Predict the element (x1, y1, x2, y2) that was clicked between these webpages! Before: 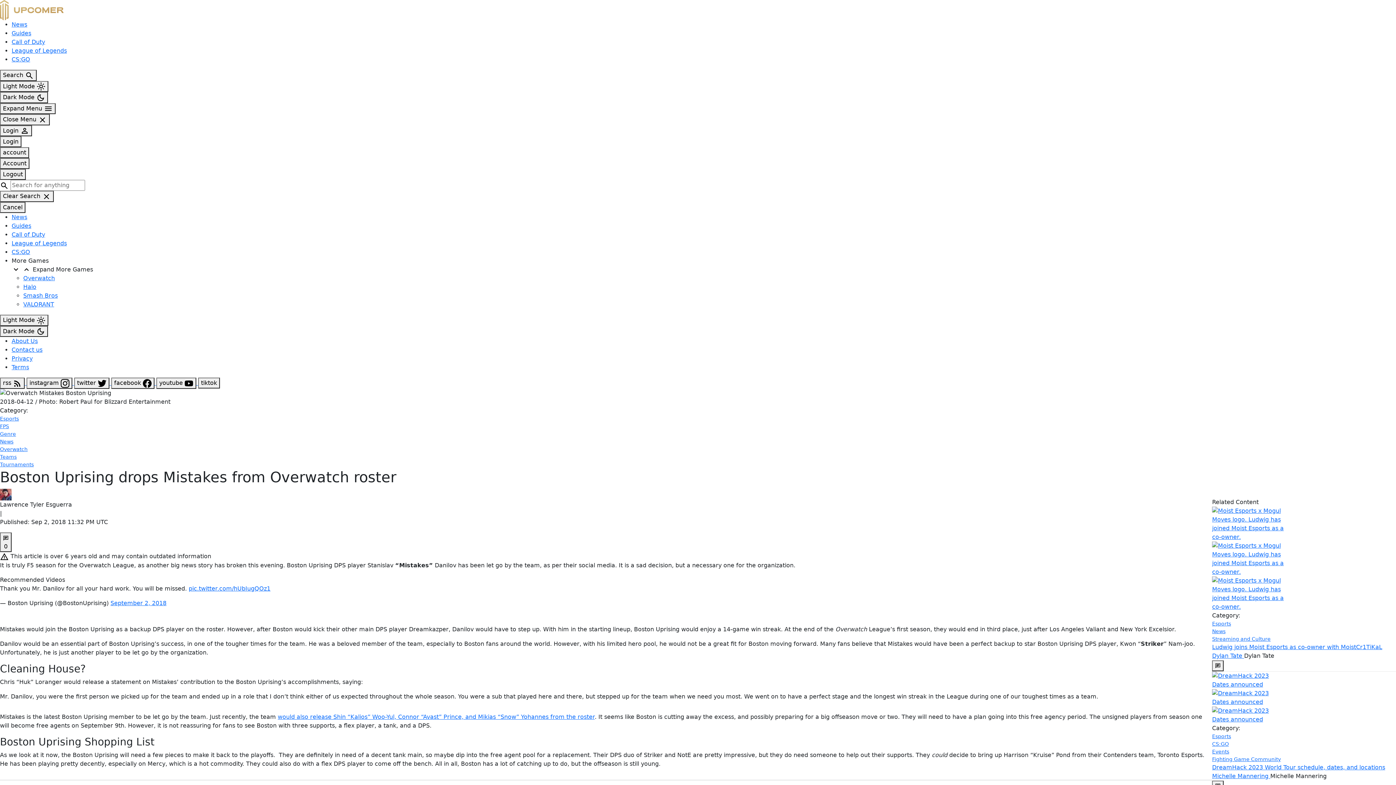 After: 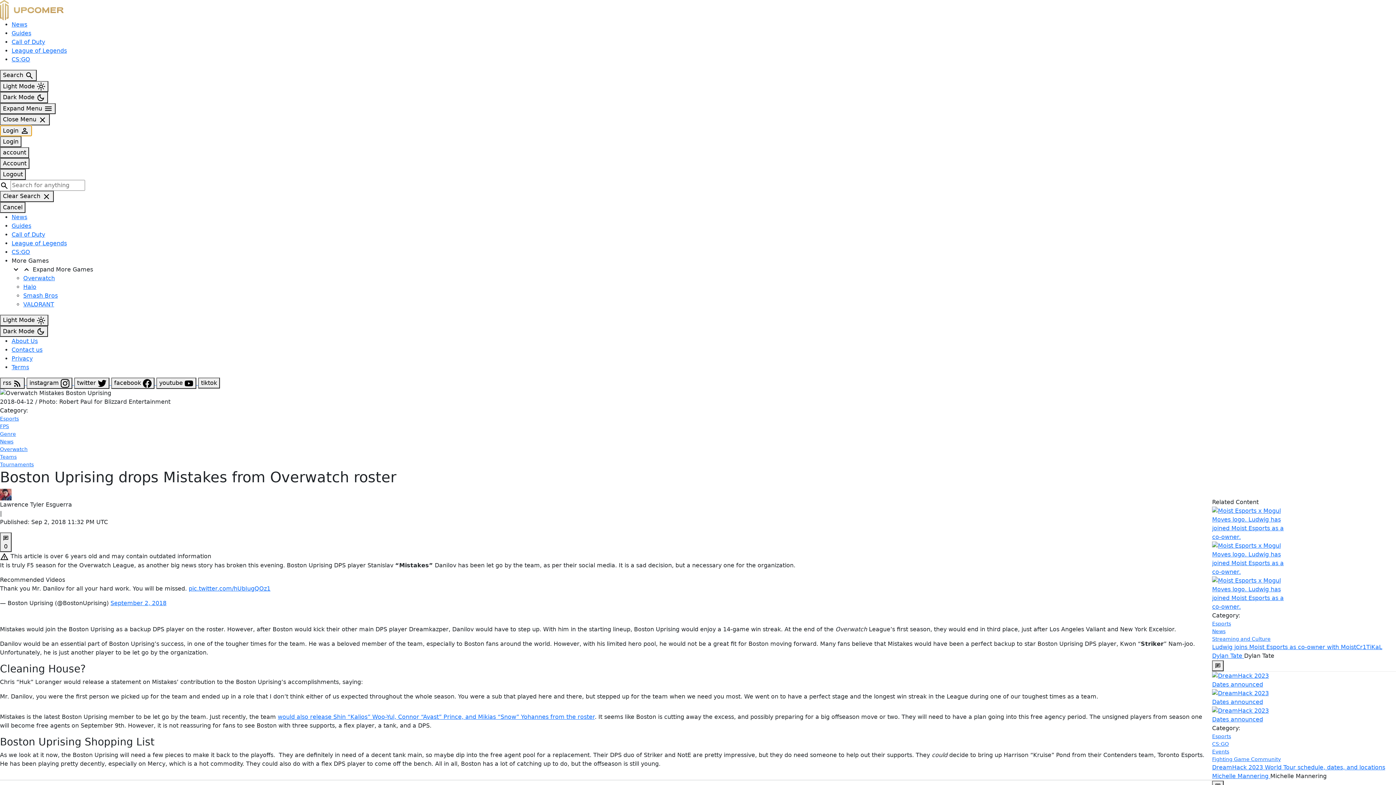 Action: label: Login  bbox: (0, 125, 32, 136)